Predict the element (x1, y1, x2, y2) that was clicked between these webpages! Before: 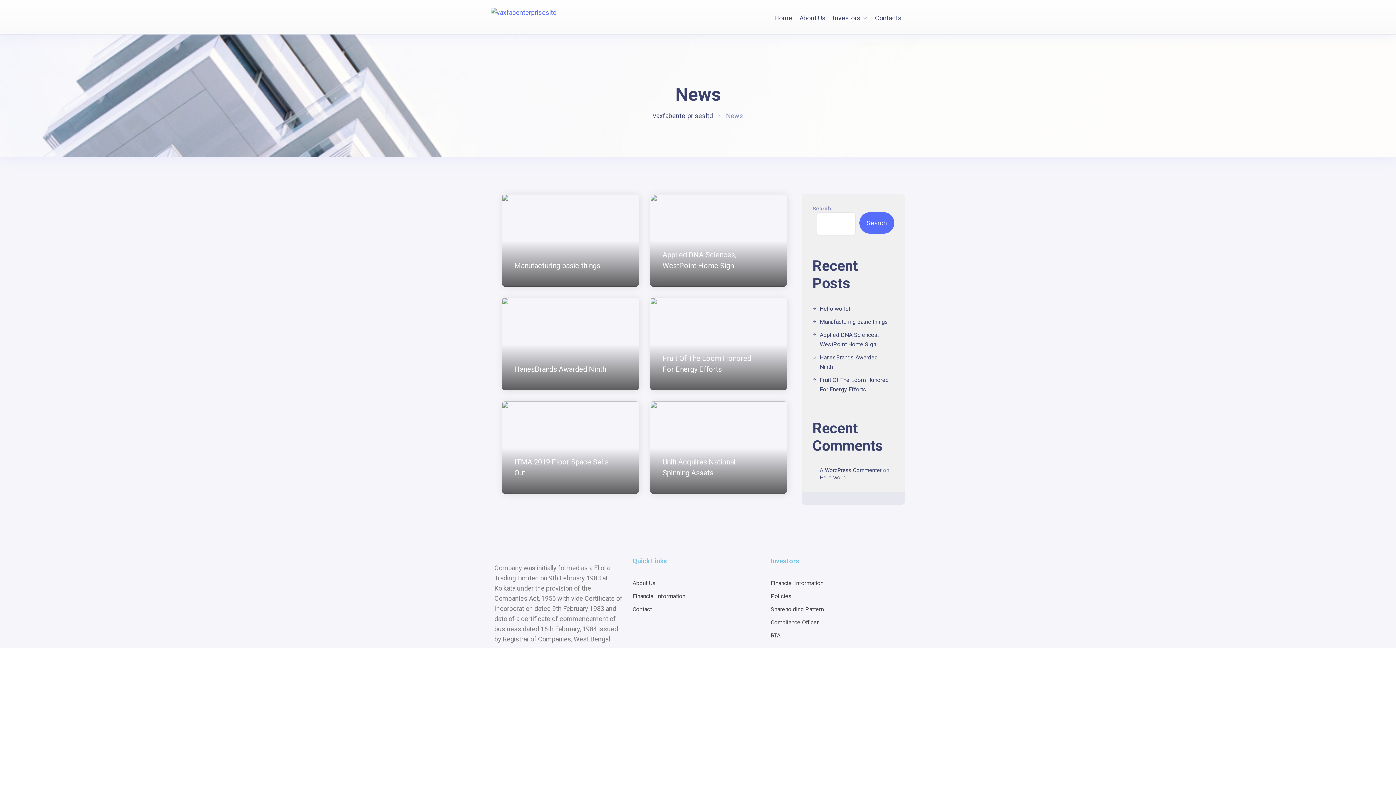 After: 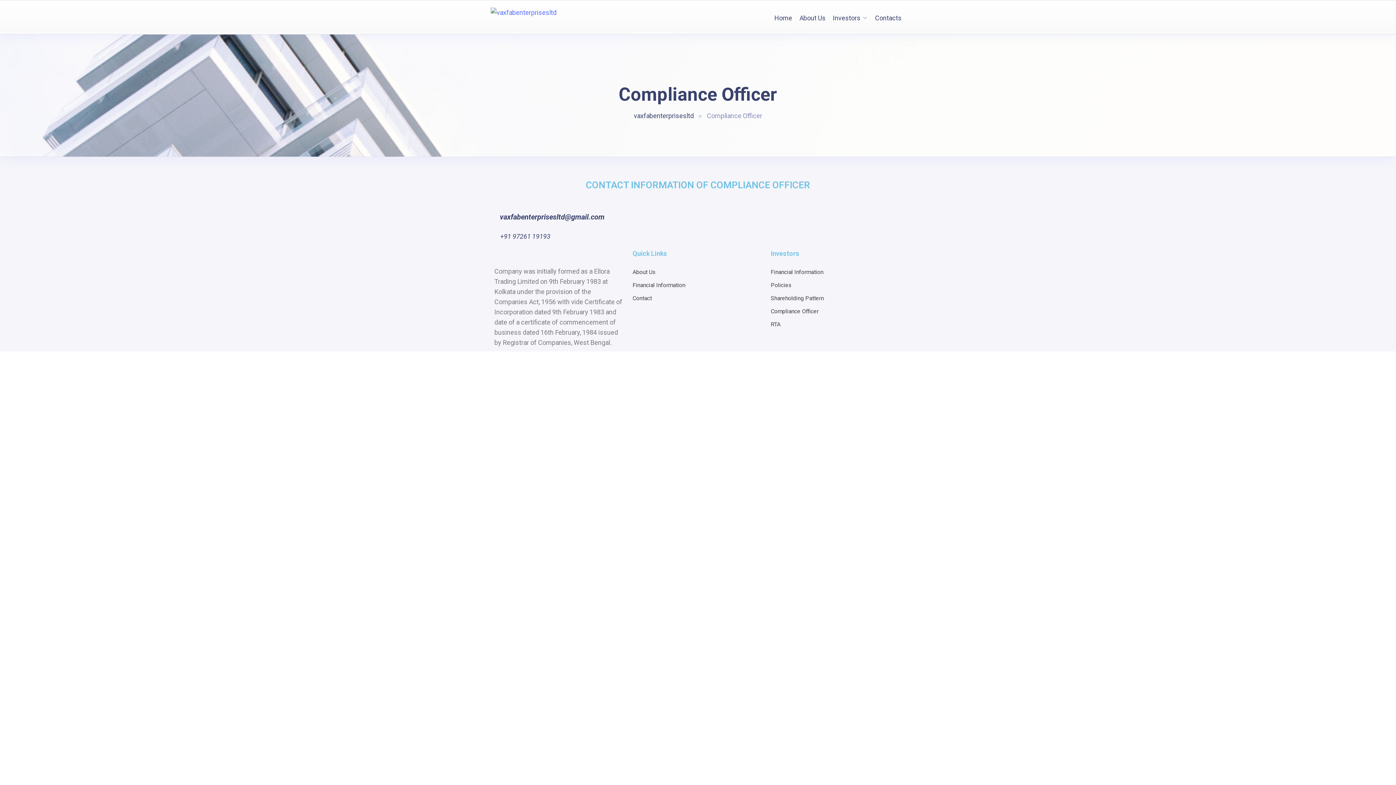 Action: bbox: (770, 619, 818, 626) label: Compliance Officer